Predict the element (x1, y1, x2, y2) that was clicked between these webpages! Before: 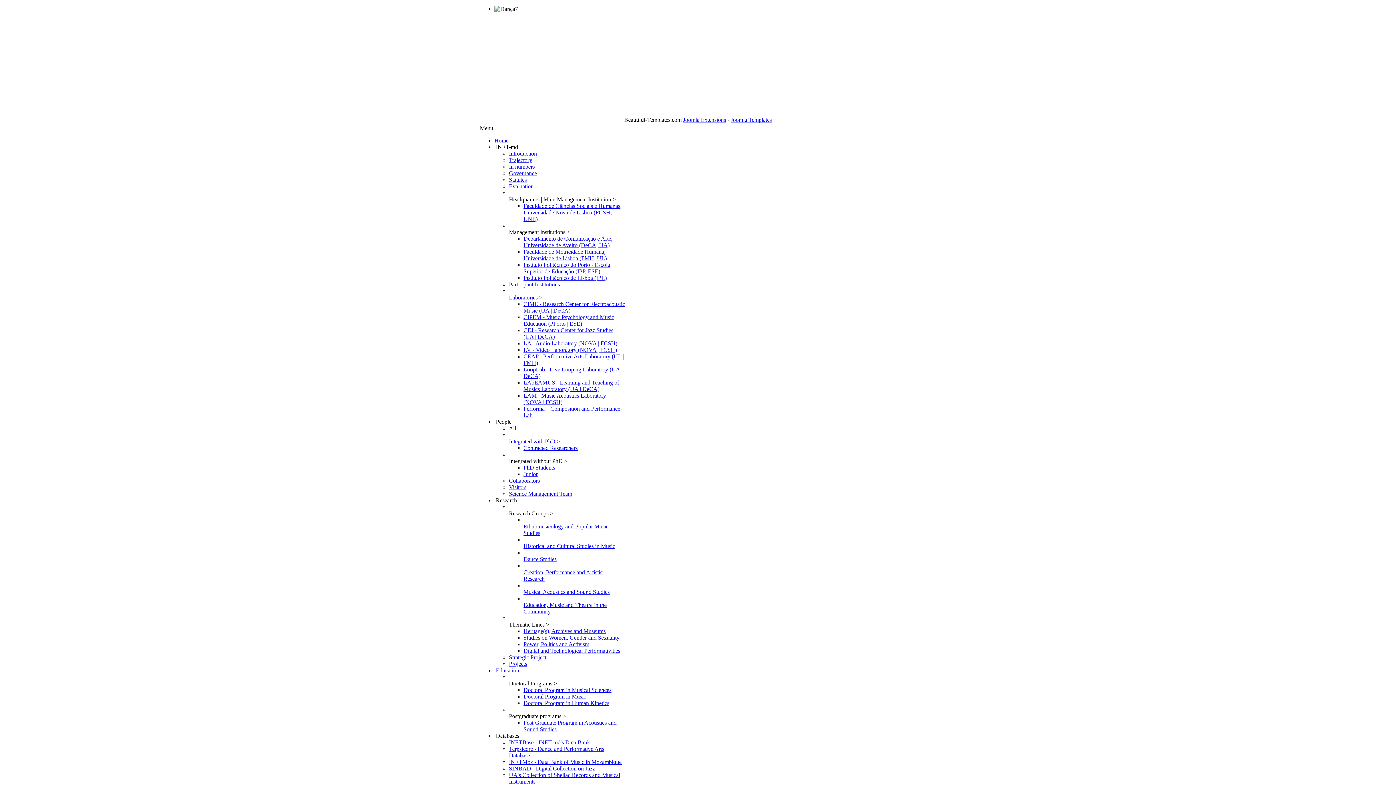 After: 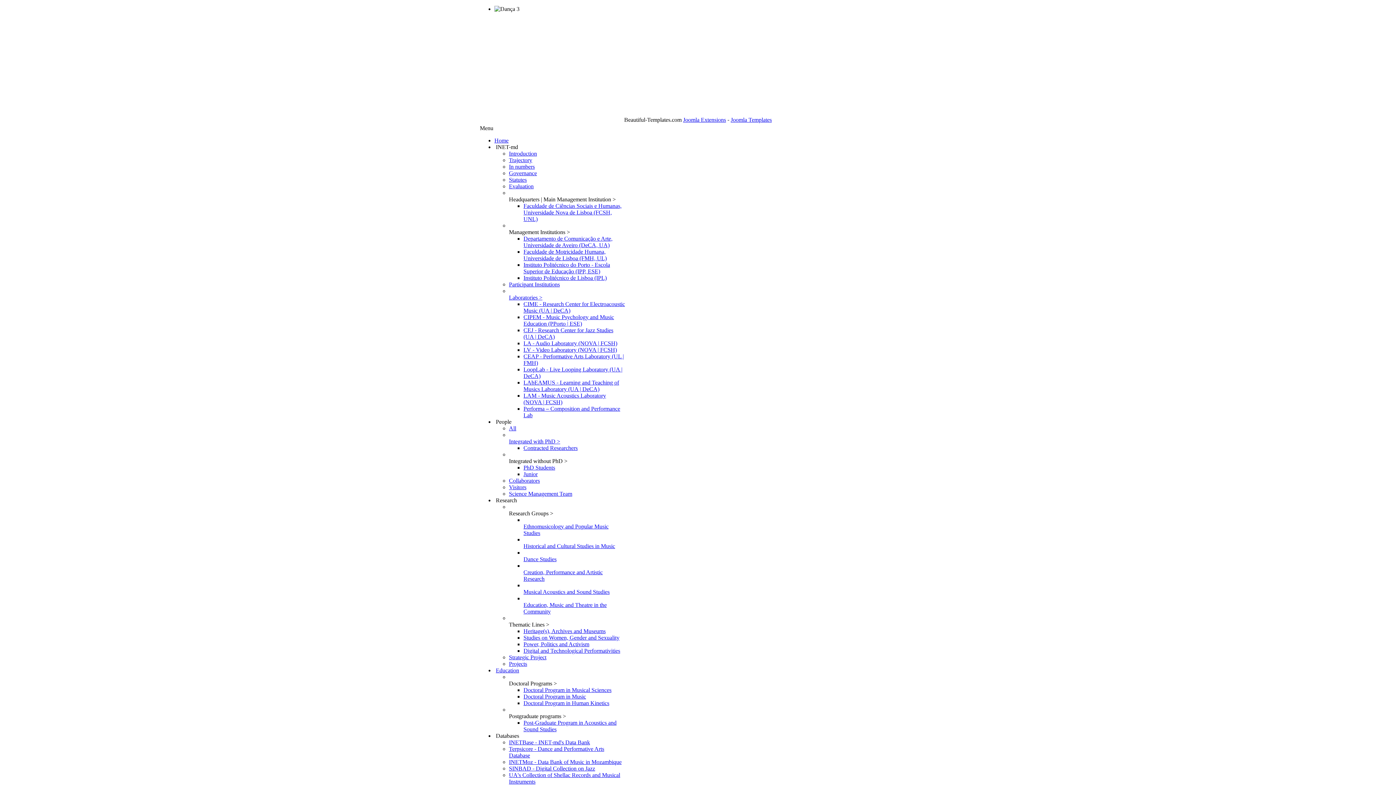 Action: bbox: (509, 661, 527, 667) label: Projects